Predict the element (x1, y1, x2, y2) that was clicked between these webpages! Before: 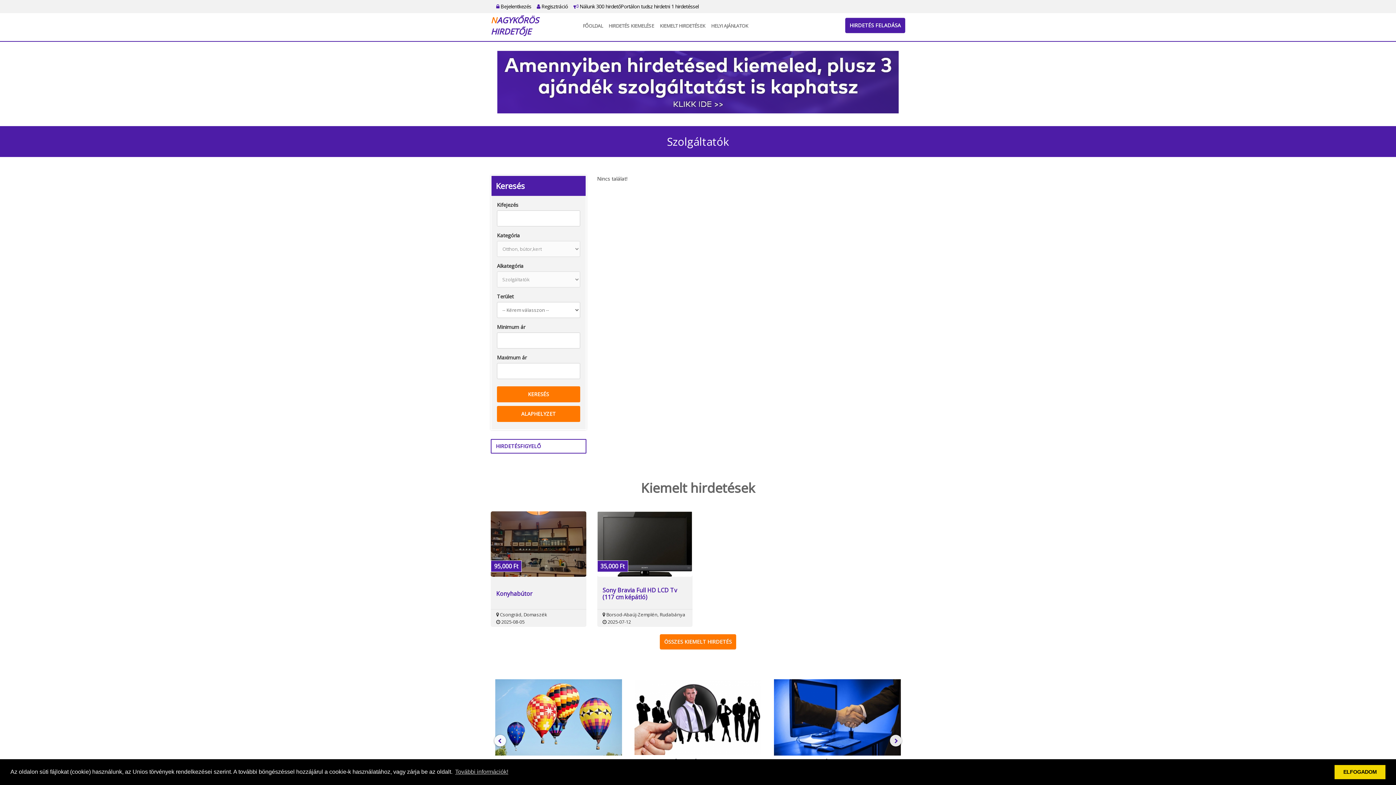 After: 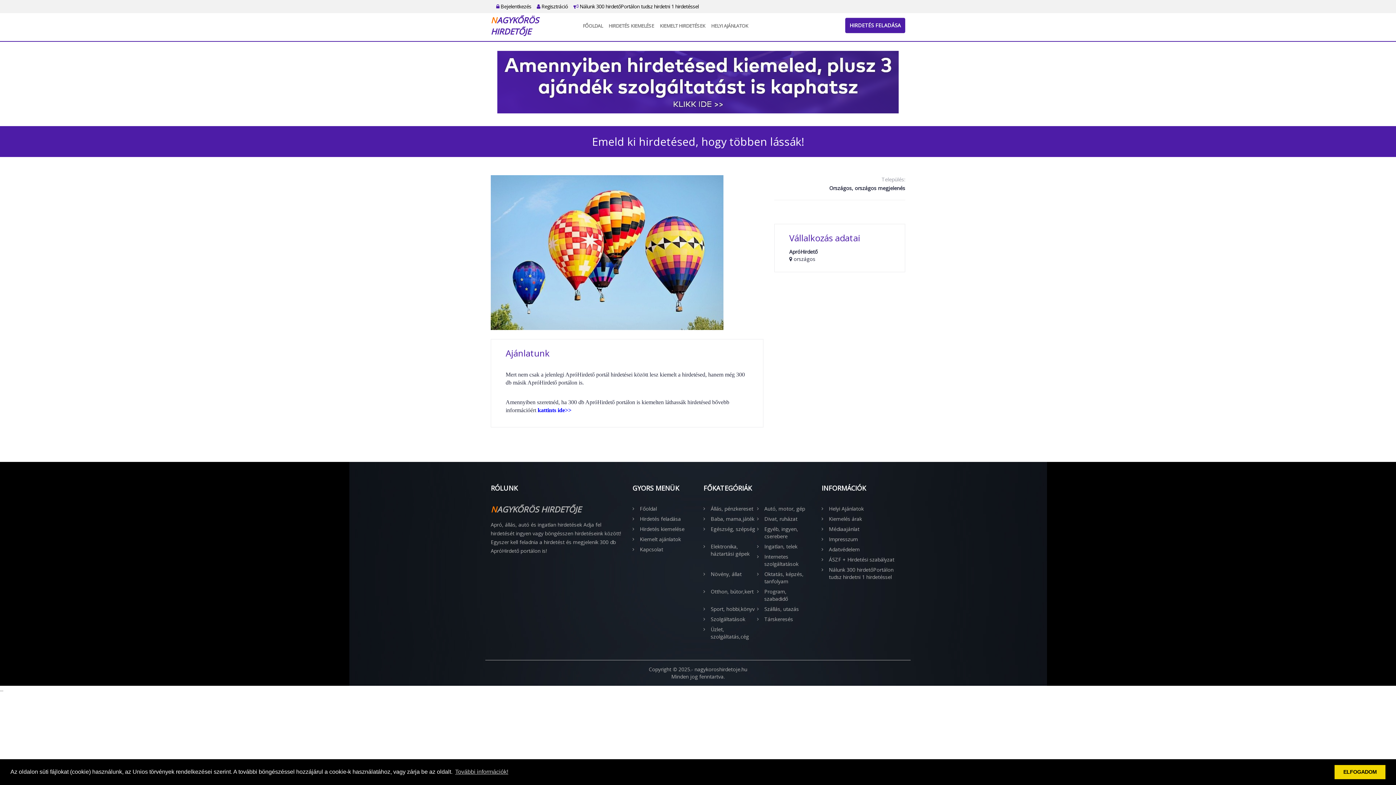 Action: label: Emeld ki hirdetésed, hogy többen lássák!
Országos, országos megjelenés
Mert nem csak a jelenlegi ApróHirdető portál hirdetései között lesz kiemelt a hirdetésed, hanem még 300 db másik ApróHirdető portálon is. Amennyiben szeretnéd, ha 300 db ApróHirdető portálon is kiemelten láthassák hirdetésed bővebb információért kattints ide>> bbox: (490, 677, 626, 805)